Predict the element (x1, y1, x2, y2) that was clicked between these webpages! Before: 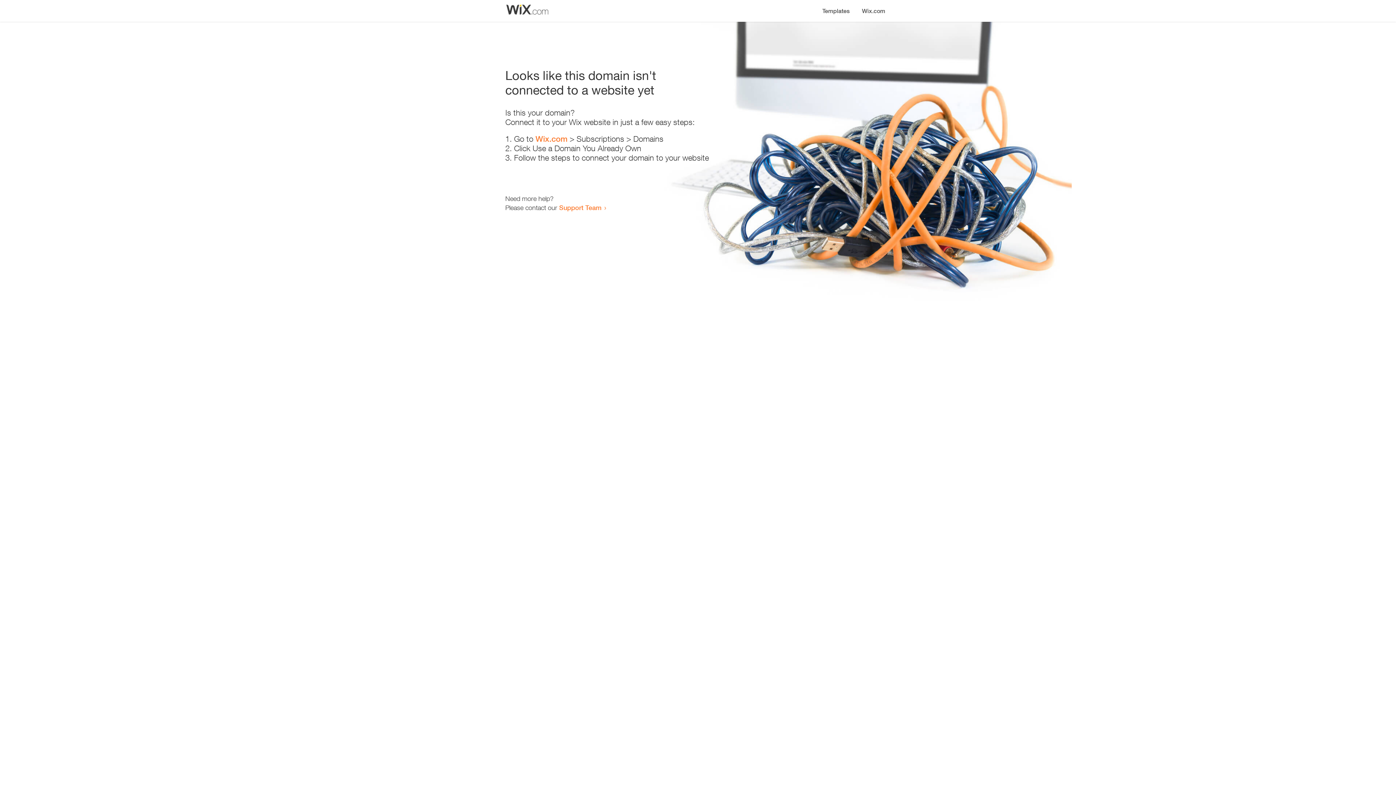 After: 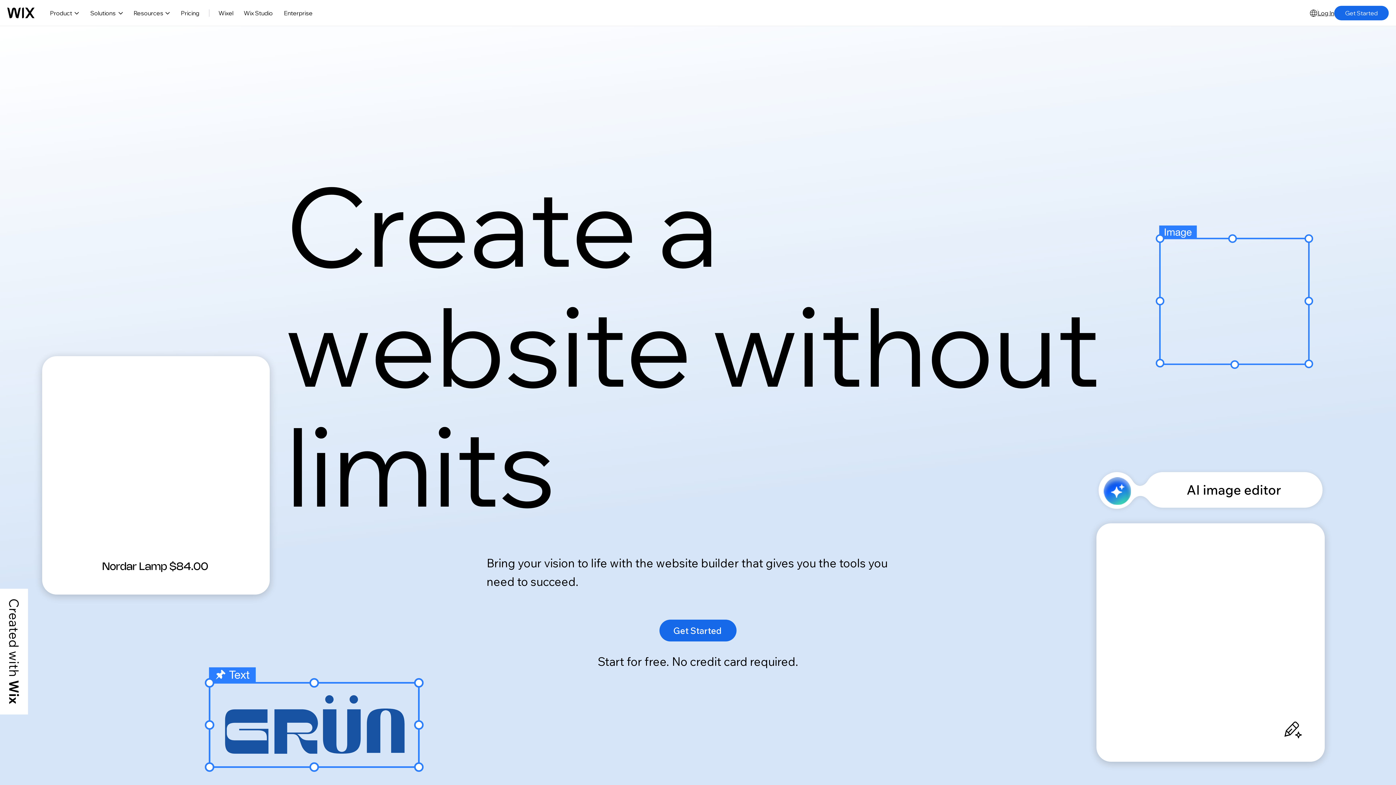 Action: label: Wix.com bbox: (856, 0, 890, 14)